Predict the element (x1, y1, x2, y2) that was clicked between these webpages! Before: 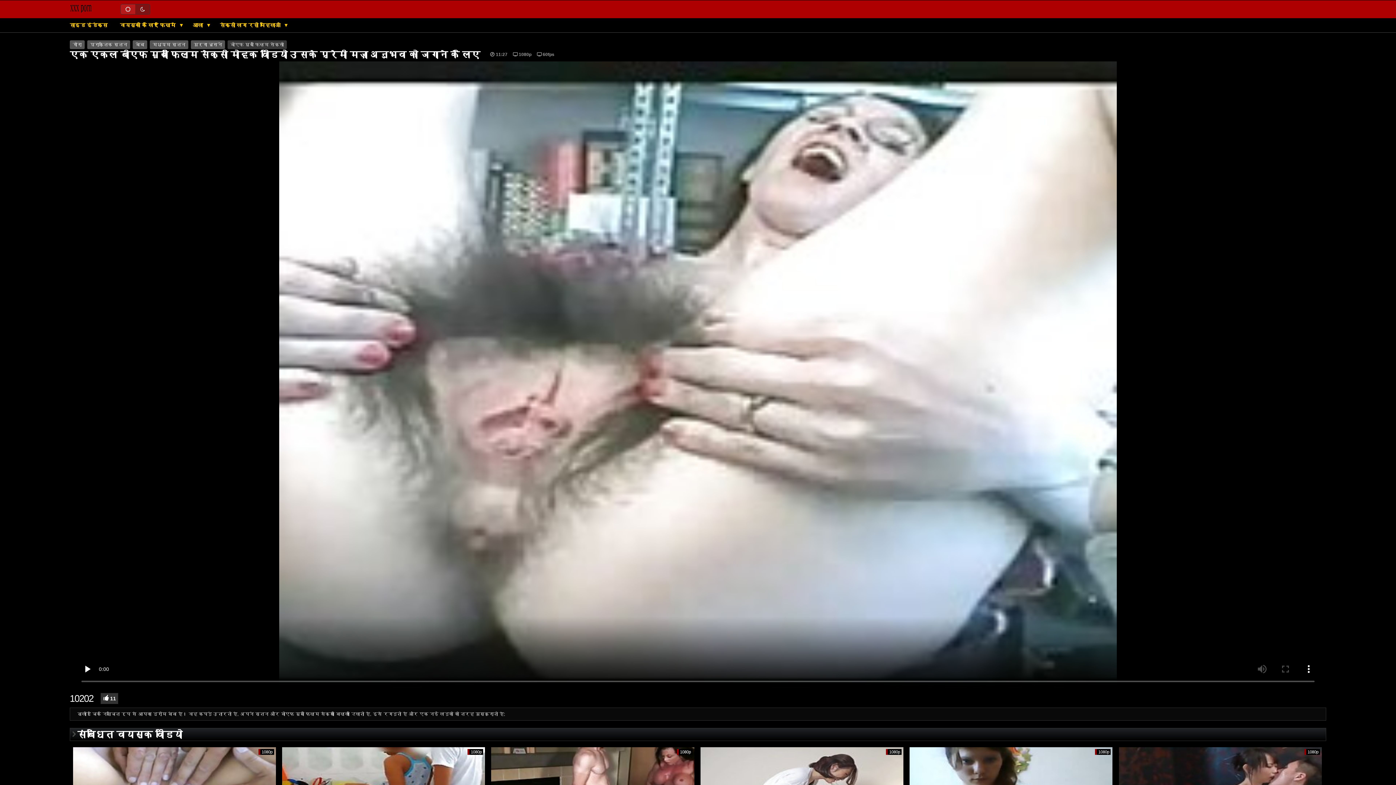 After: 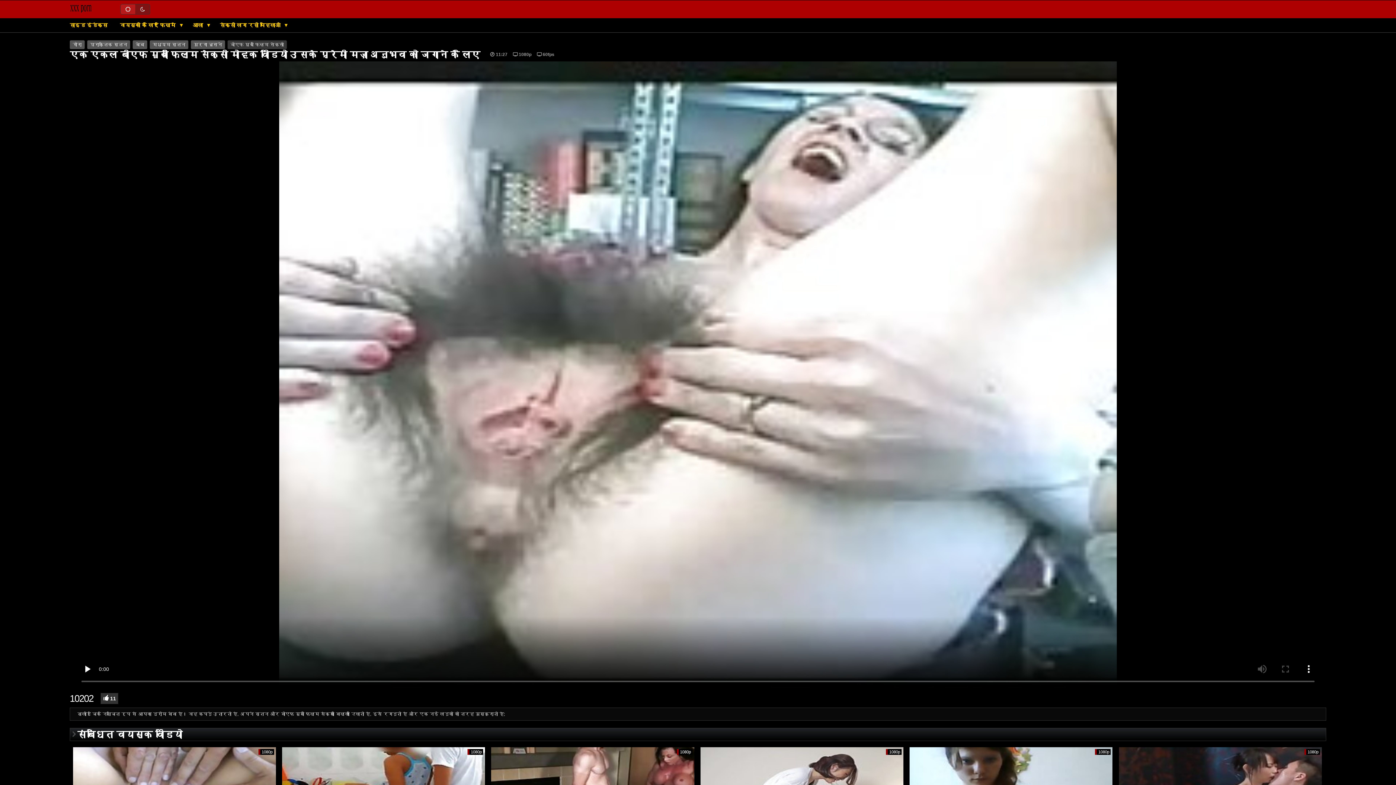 Action: bbox: (69, 8, 98, 13) label: xxx porn 